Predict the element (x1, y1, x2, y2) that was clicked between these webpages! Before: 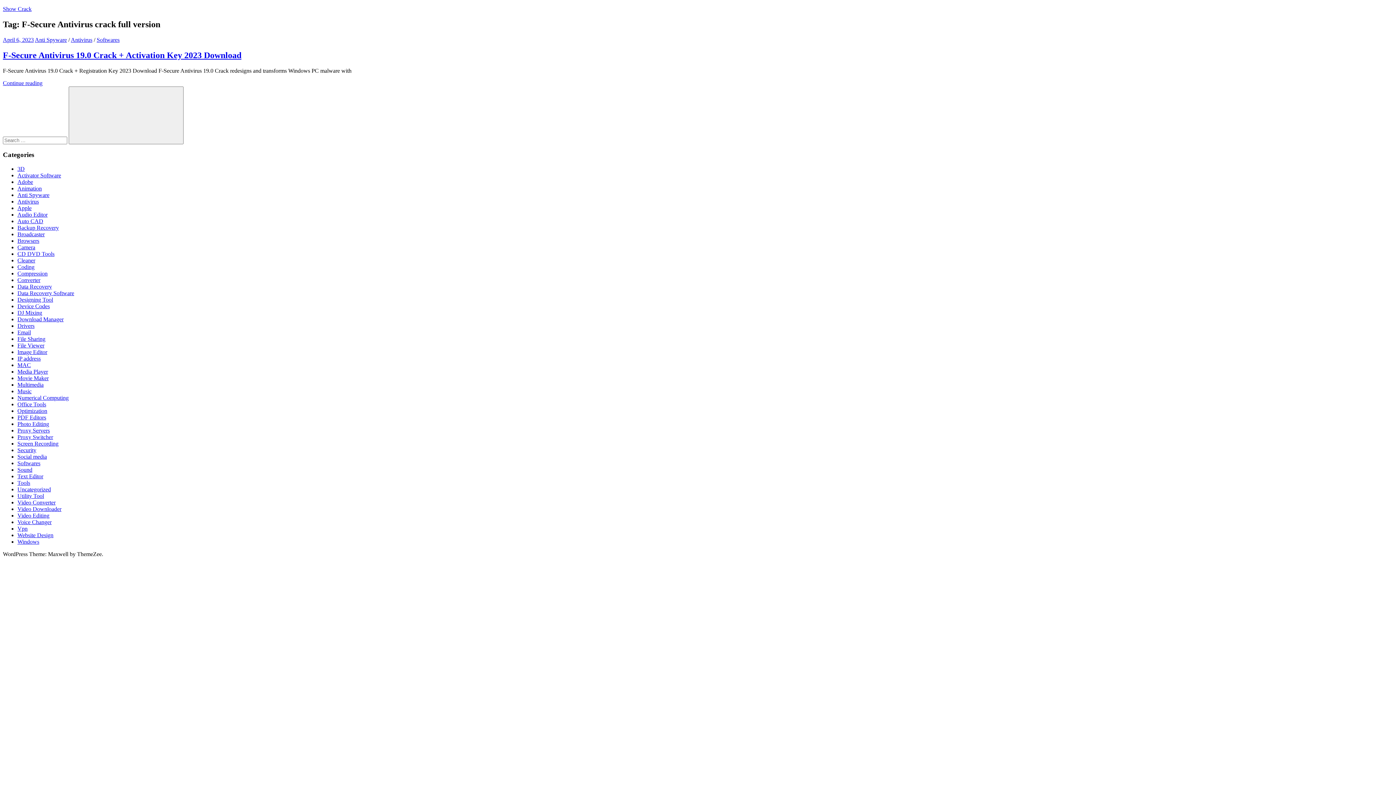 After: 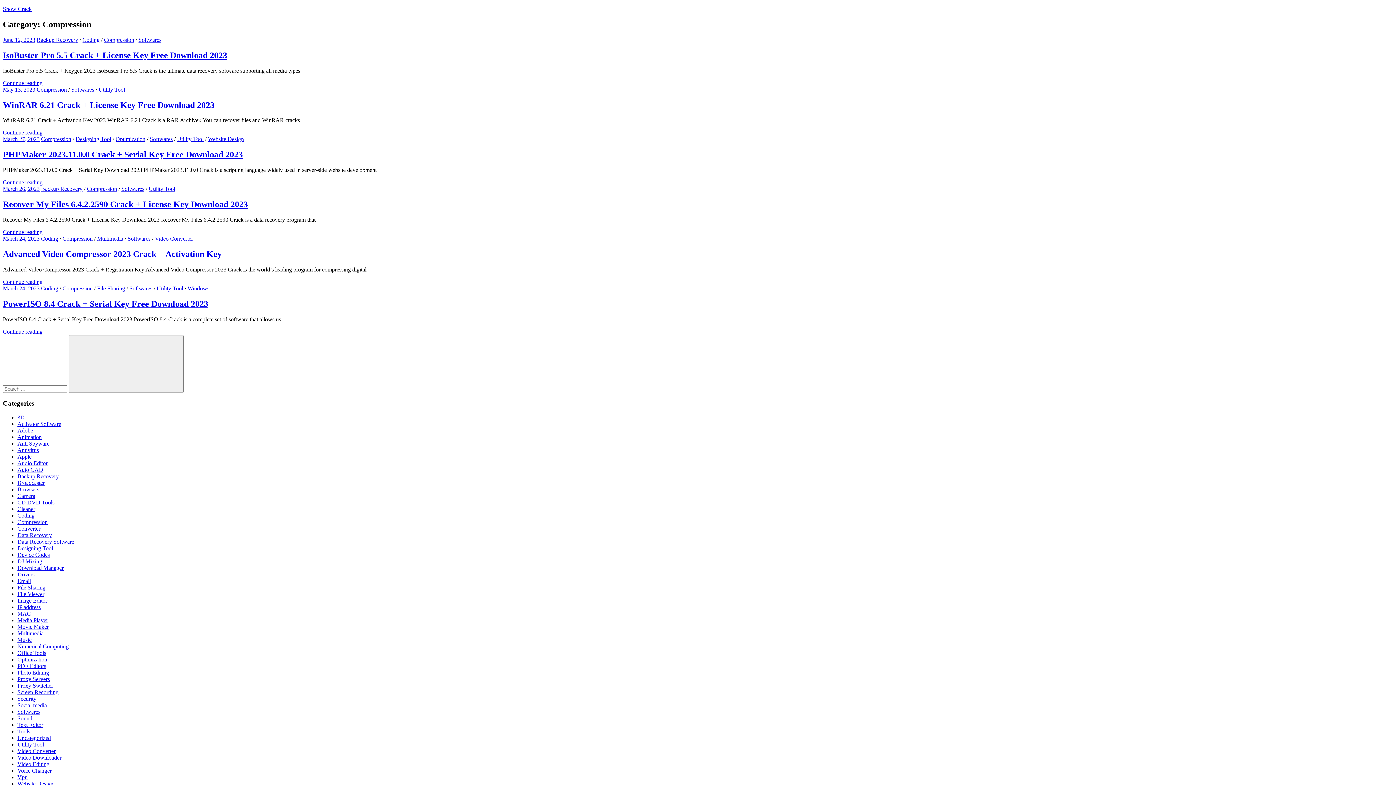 Action: bbox: (17, 270, 47, 276) label: Compression